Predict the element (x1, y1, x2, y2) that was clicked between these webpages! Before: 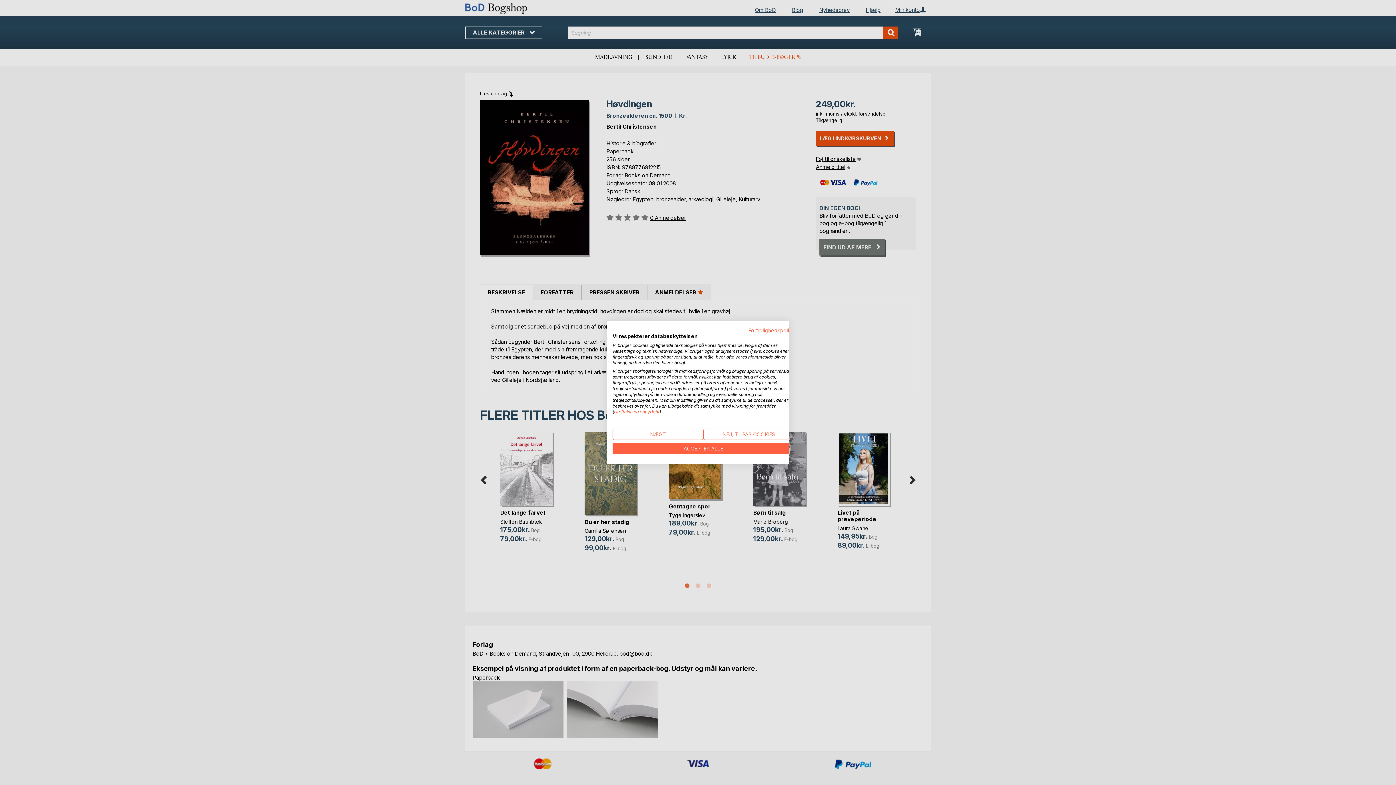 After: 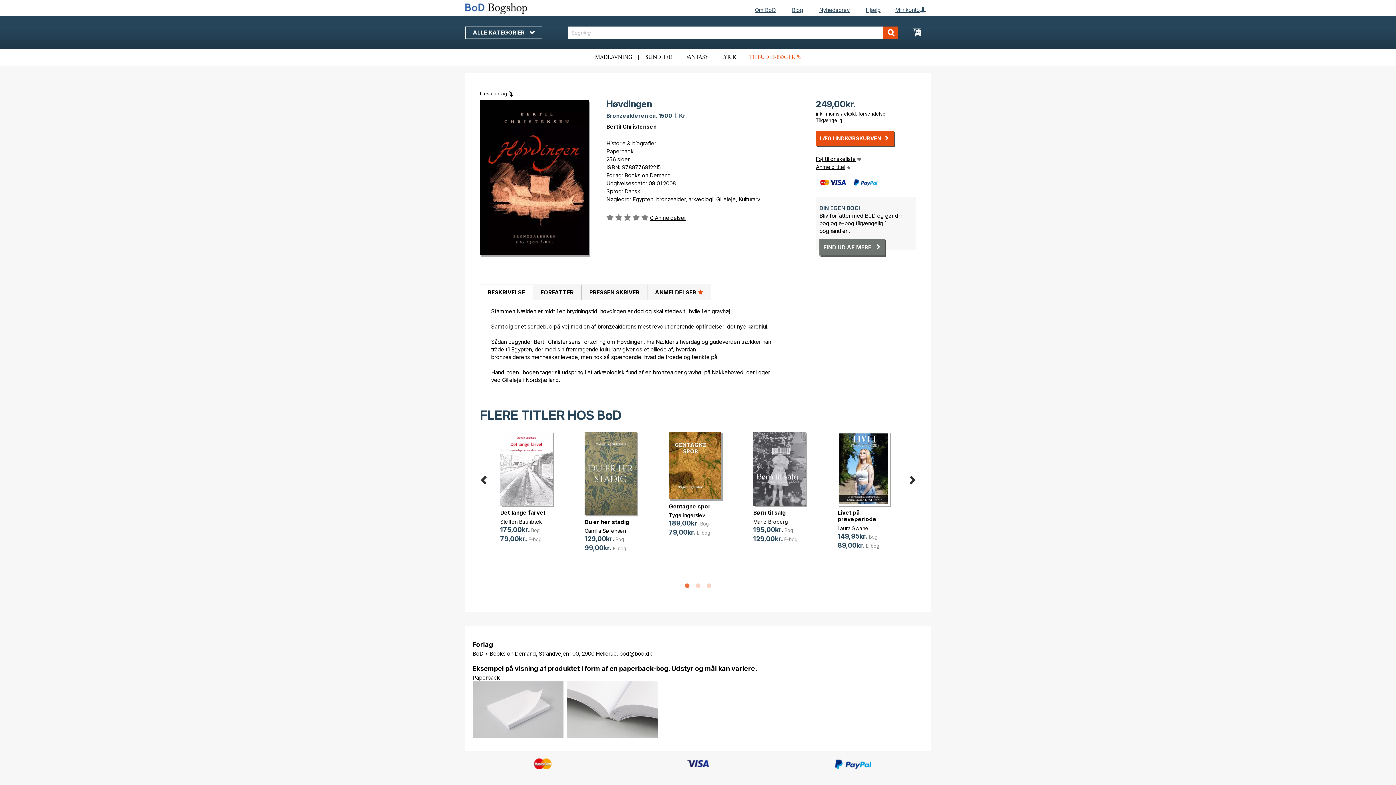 Action: bbox: (612, 428, 703, 440) label: Afvis alle cookies